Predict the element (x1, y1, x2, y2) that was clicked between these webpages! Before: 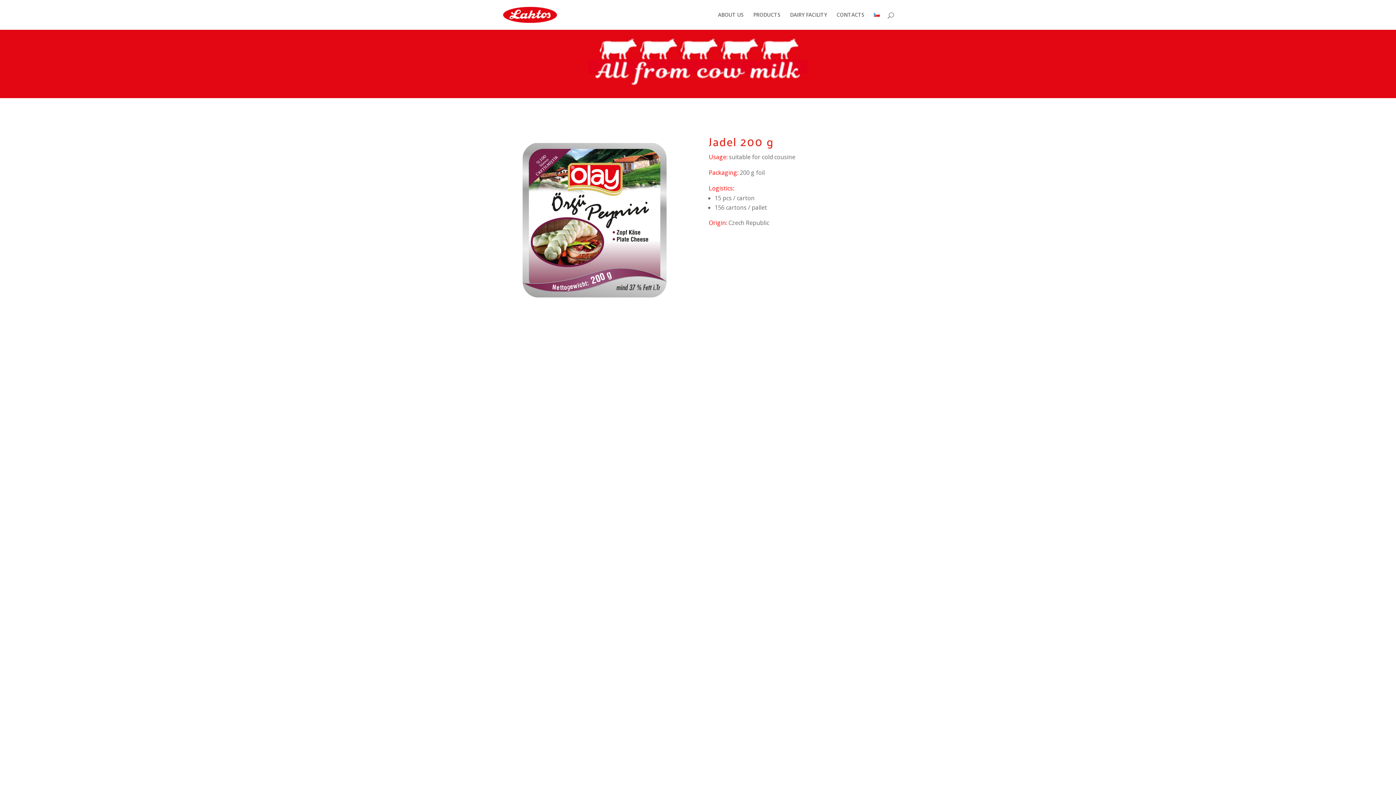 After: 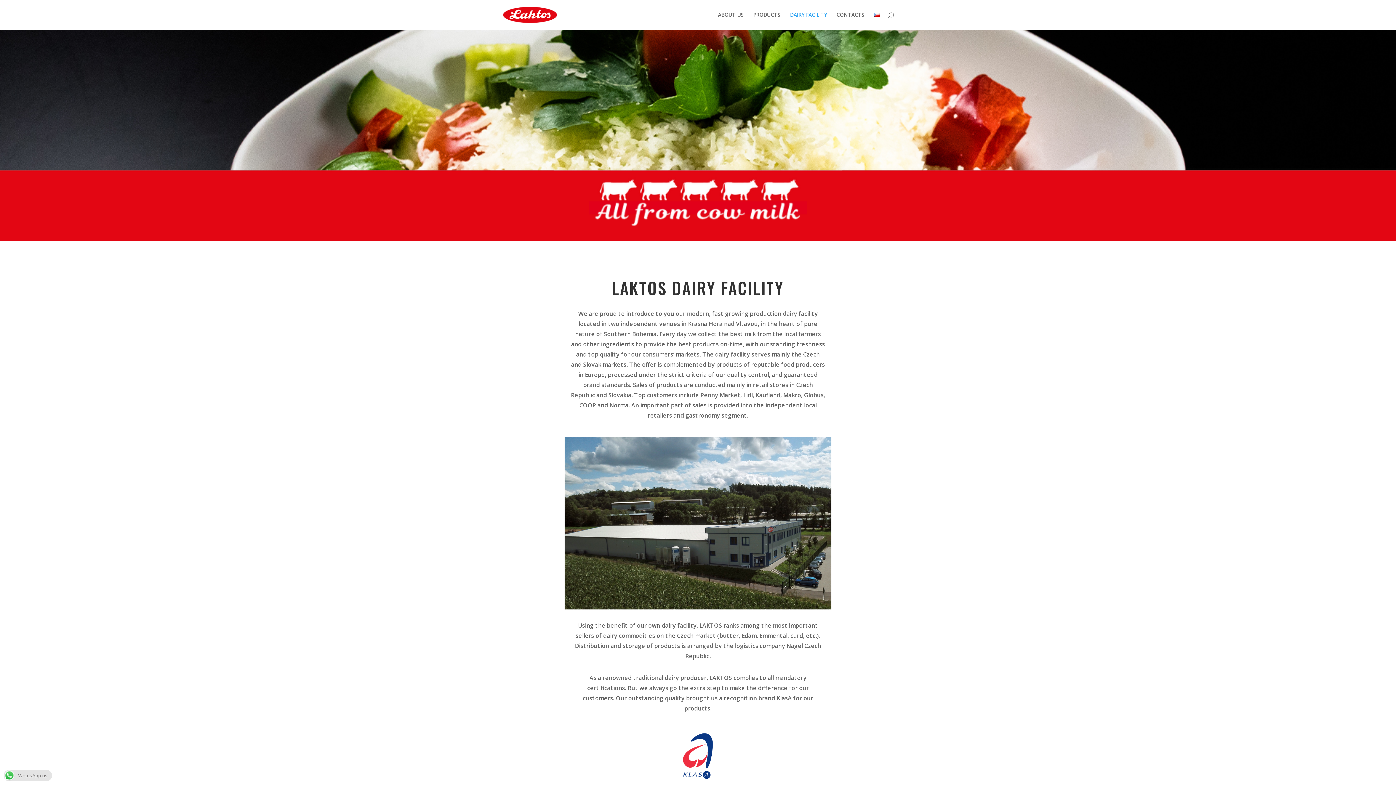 Action: label: DAIRY FACILITY bbox: (790, 12, 827, 29)